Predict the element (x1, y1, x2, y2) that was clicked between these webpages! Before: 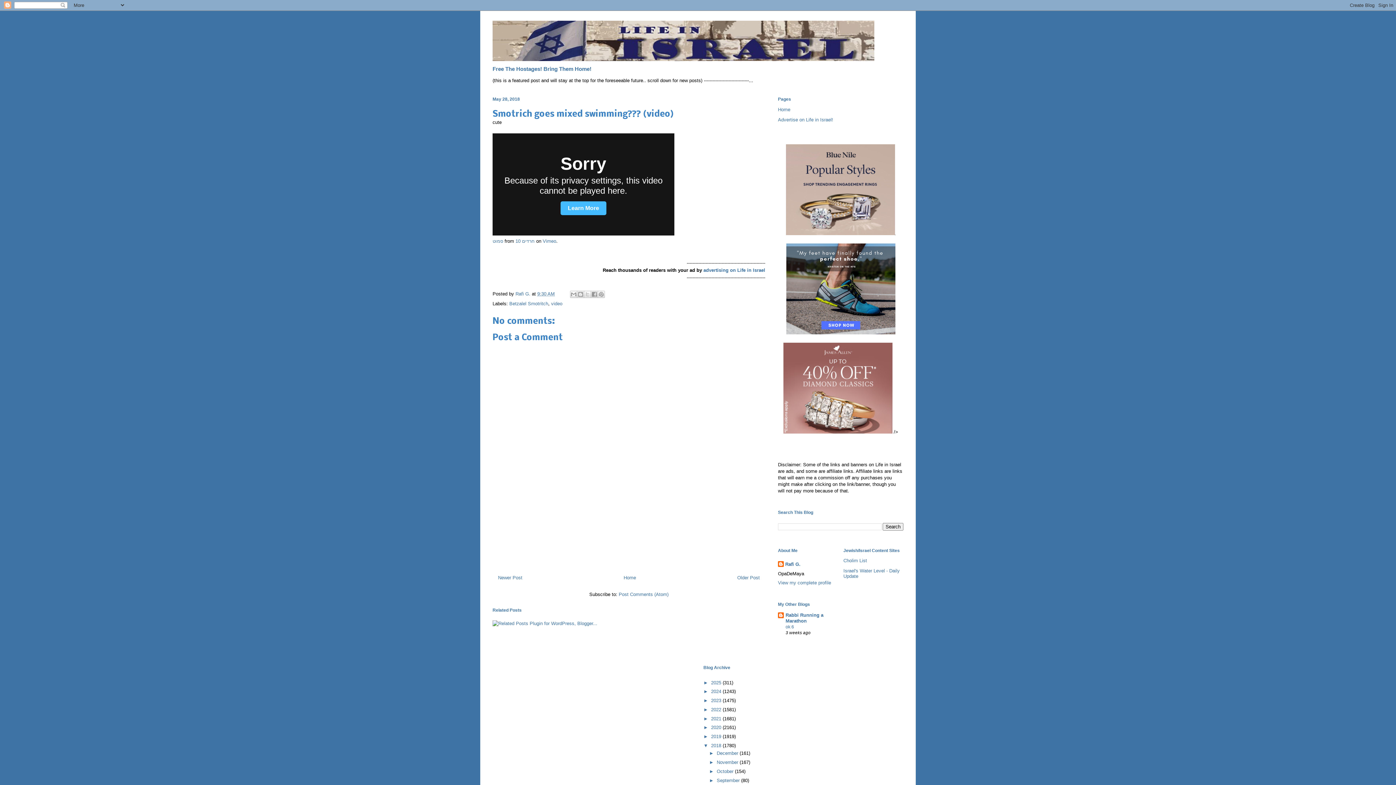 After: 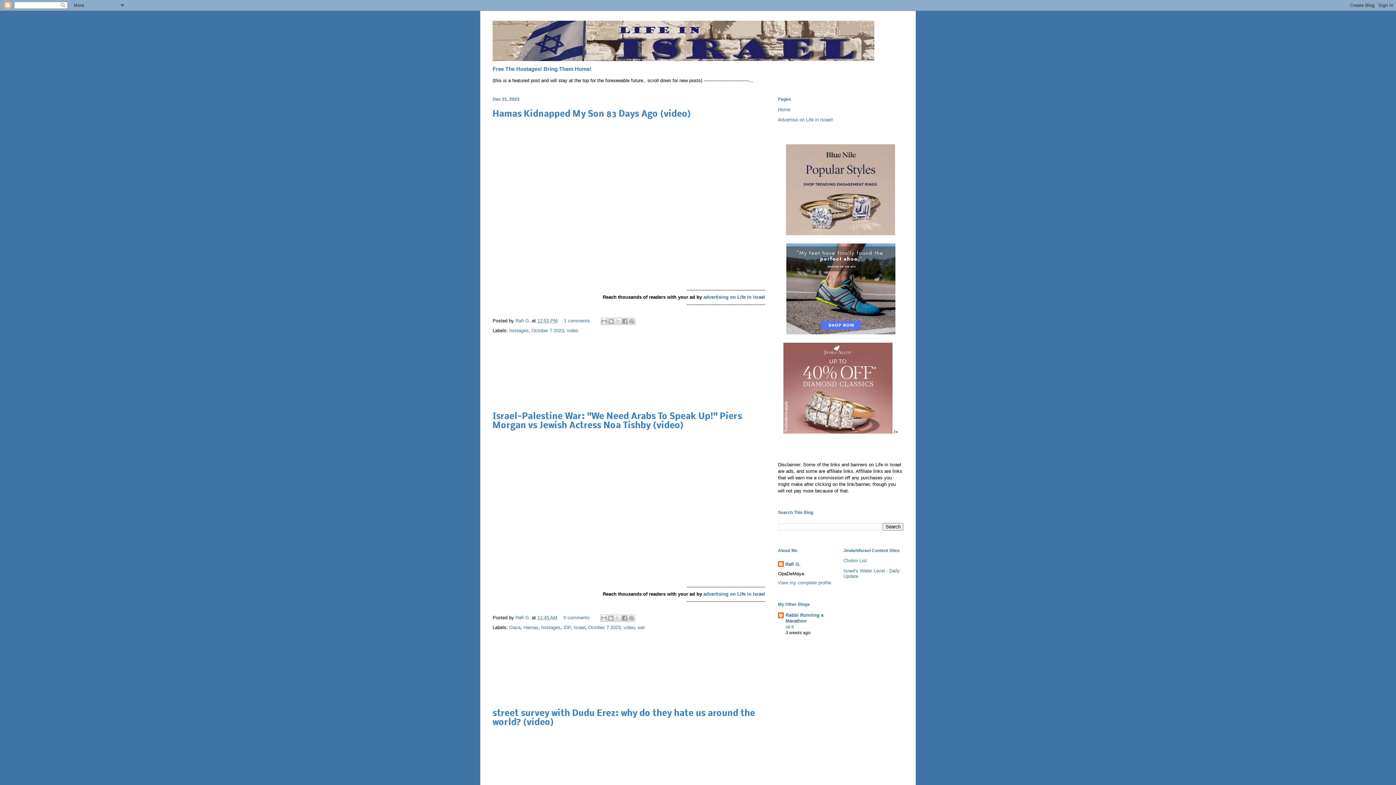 Action: label: 2023  bbox: (711, 698, 722, 703)